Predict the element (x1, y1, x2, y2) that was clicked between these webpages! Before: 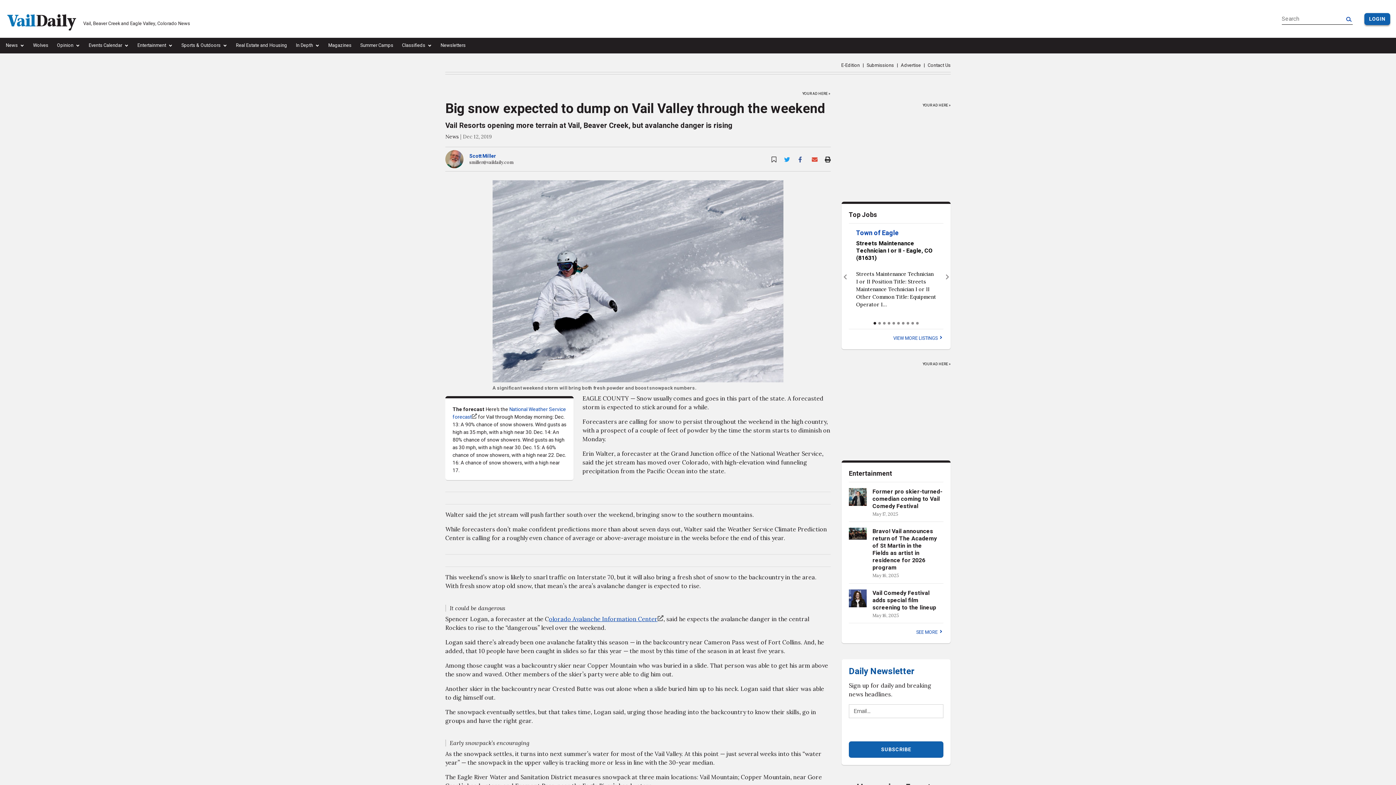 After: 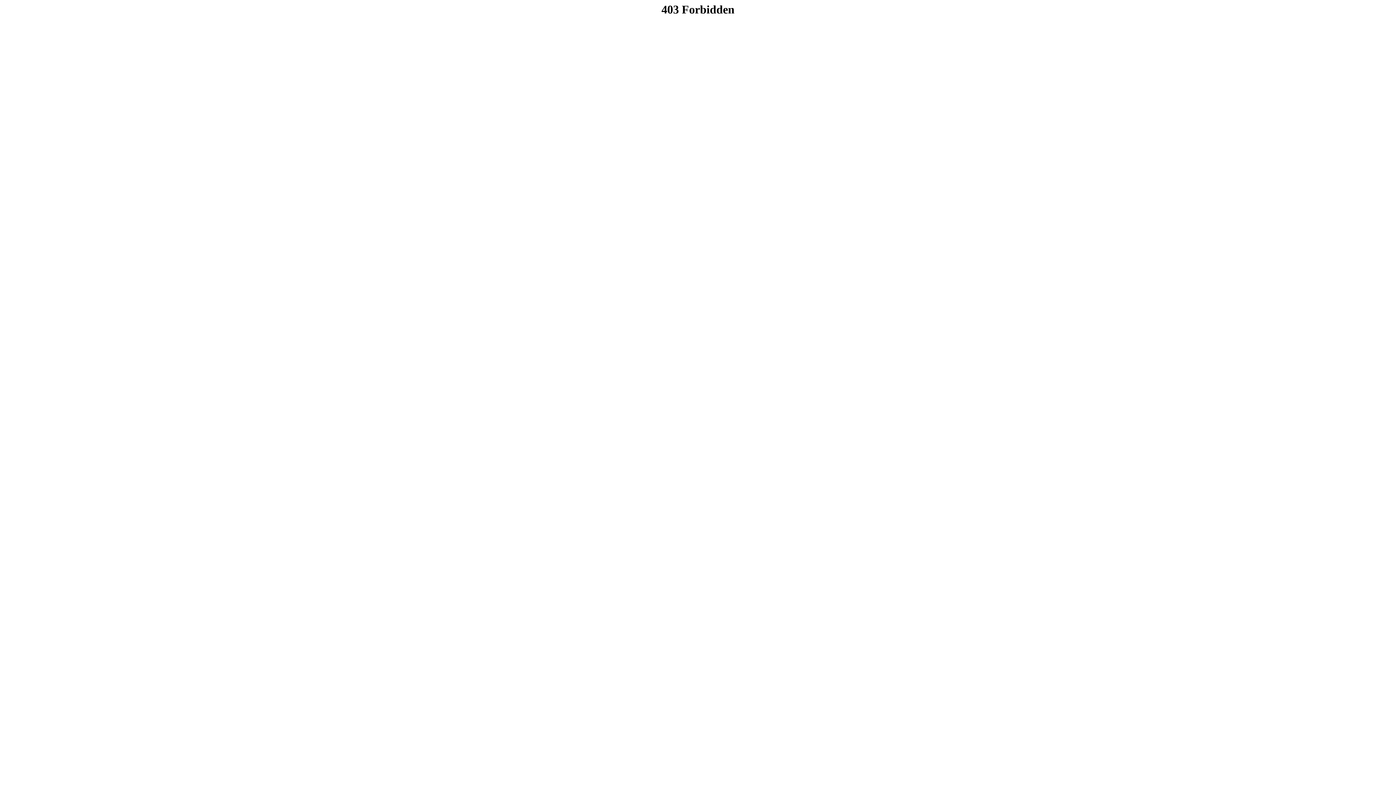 Action: label: LOGIN bbox: (1364, 12, 1390, 24)